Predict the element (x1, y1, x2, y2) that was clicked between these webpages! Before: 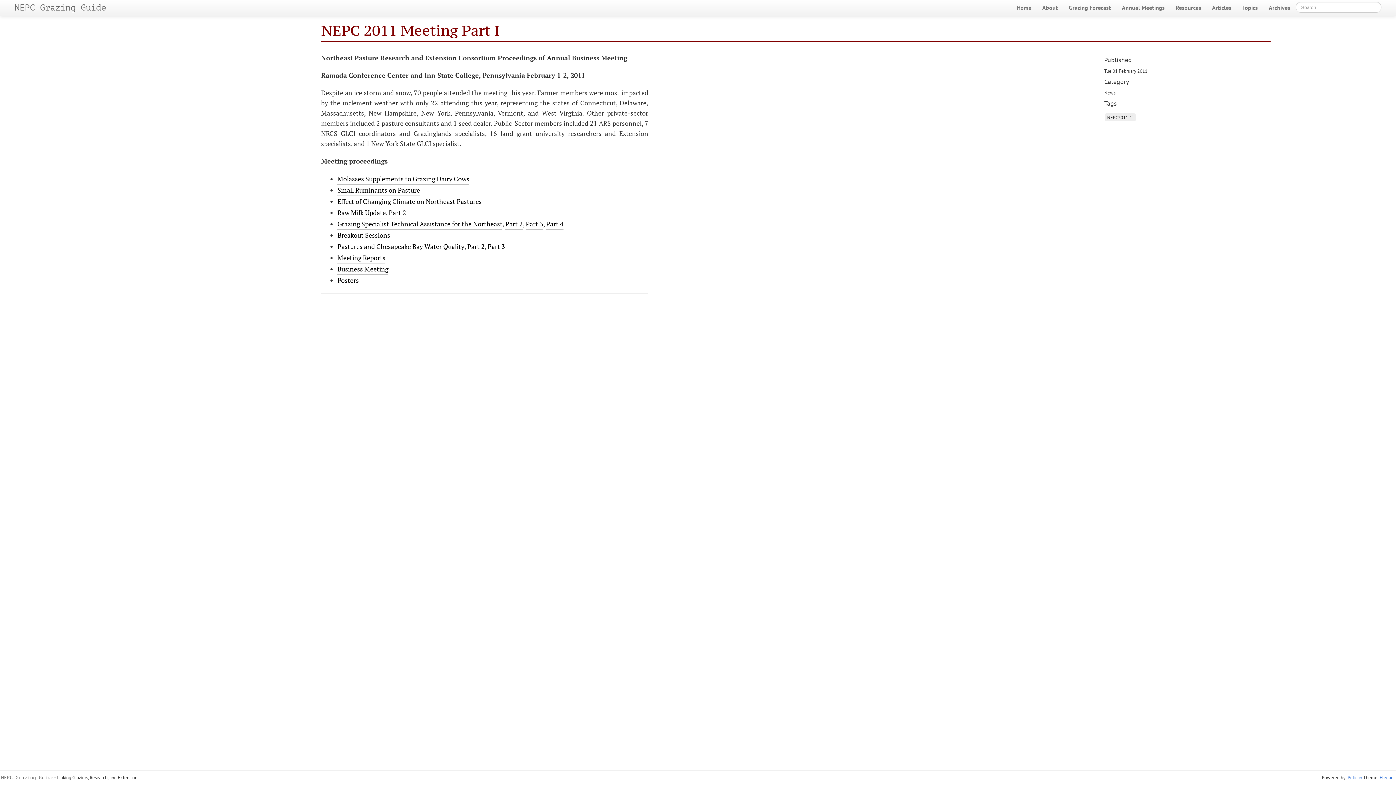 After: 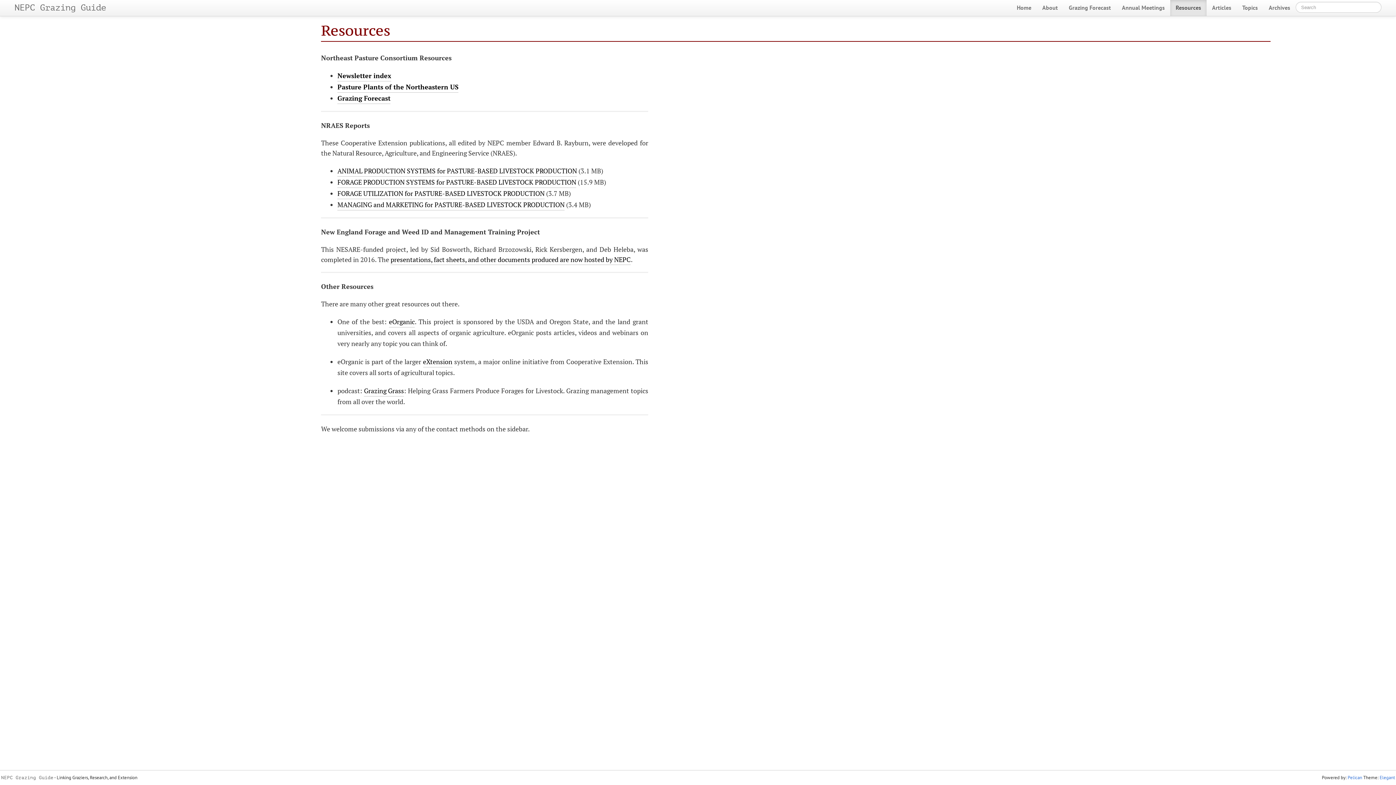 Action: label: Resources bbox: (1170, 0, 1206, 16)